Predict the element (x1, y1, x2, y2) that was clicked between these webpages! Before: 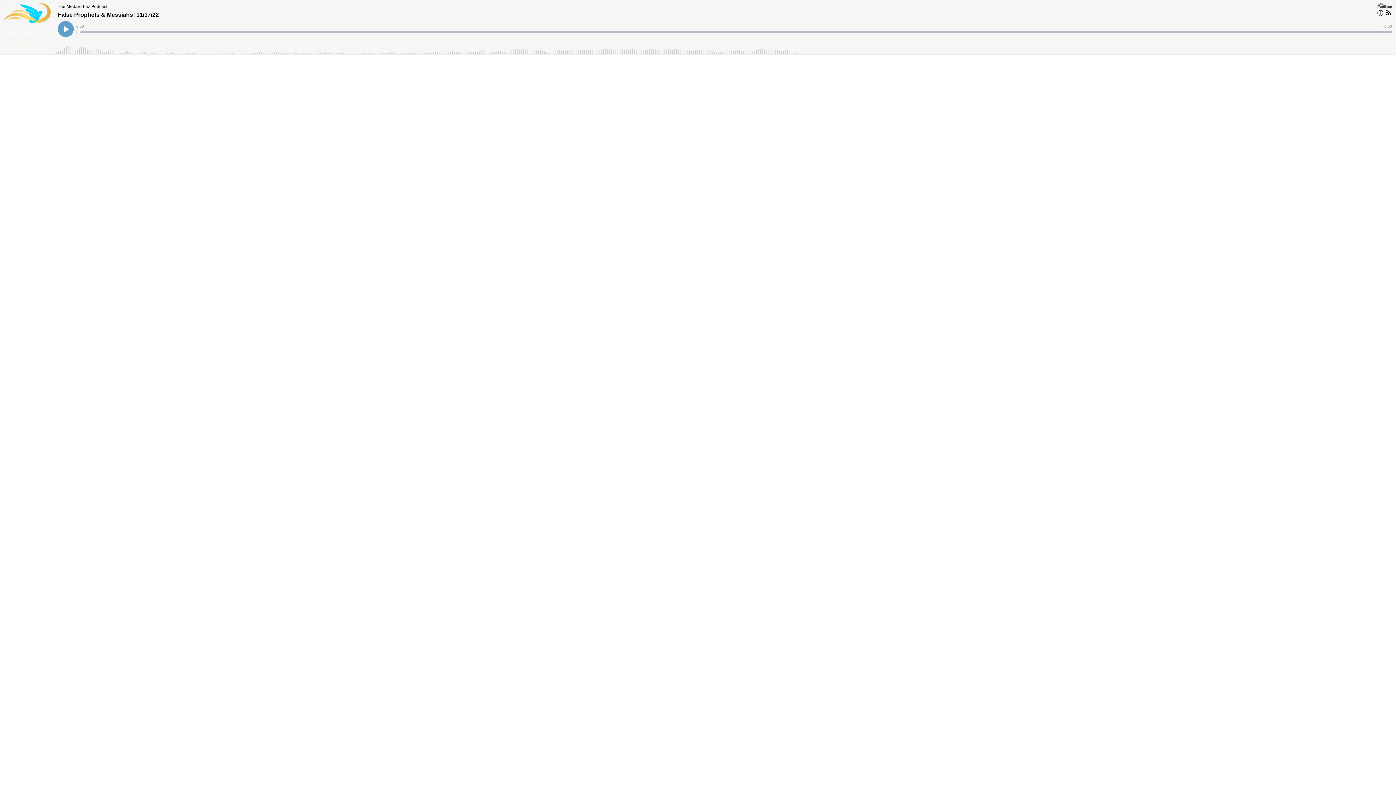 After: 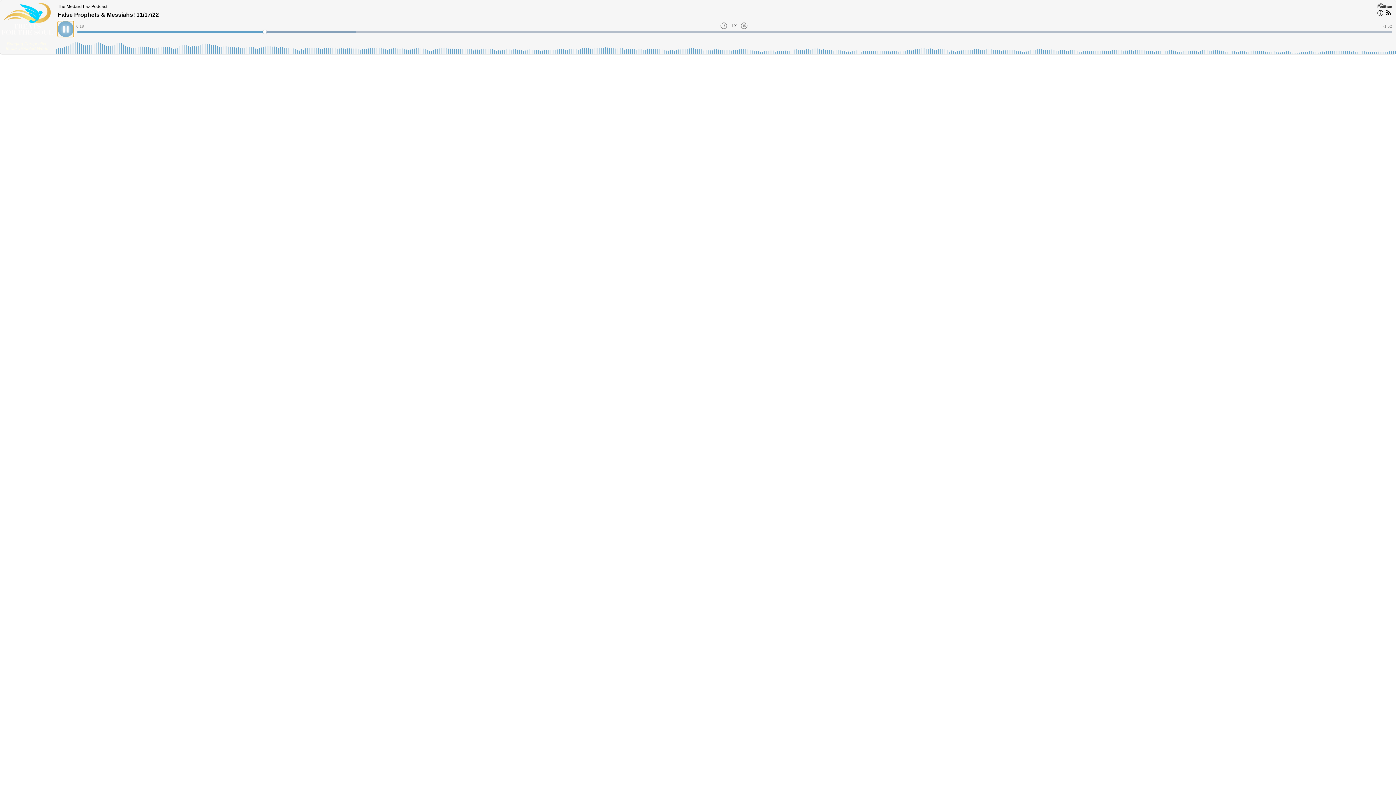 Action: bbox: (57, 21, 73, 37) label: Play